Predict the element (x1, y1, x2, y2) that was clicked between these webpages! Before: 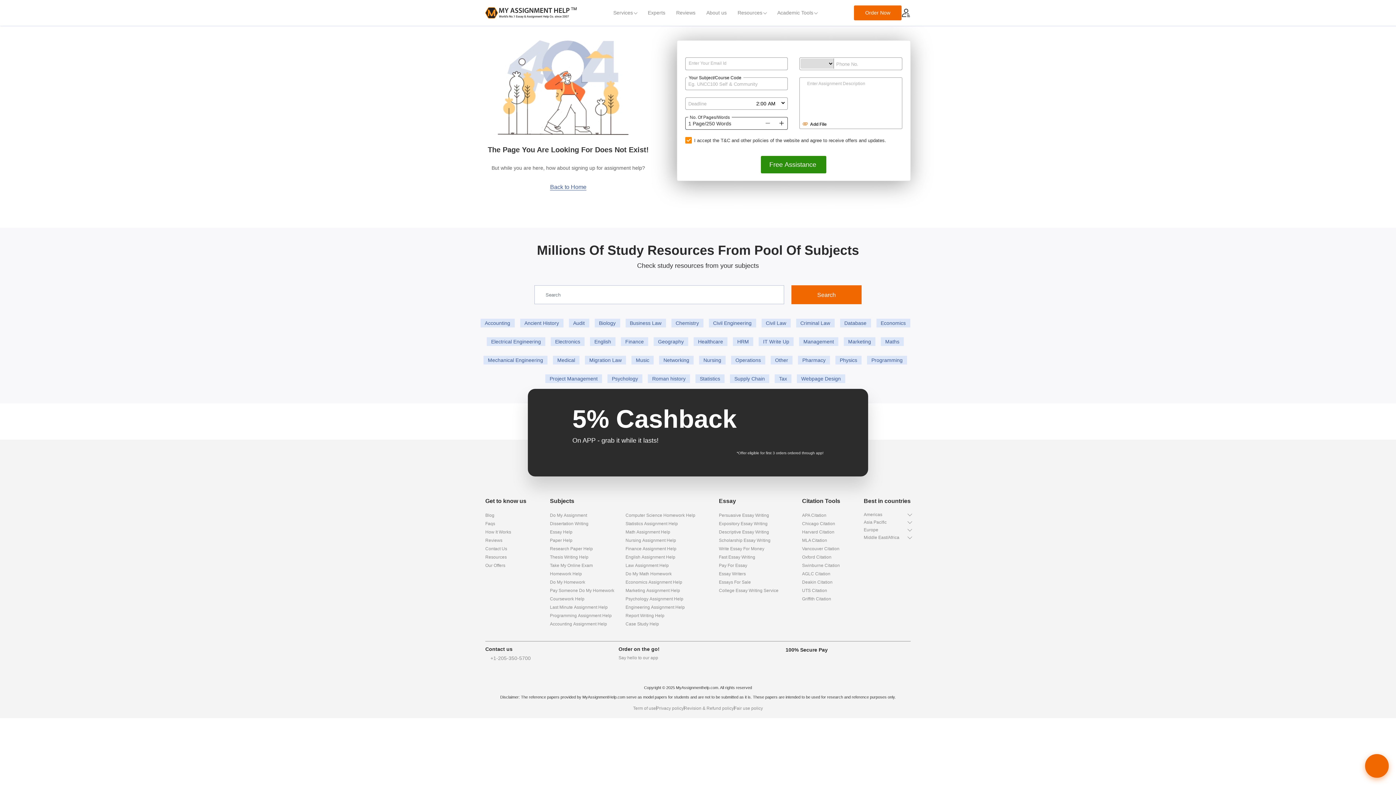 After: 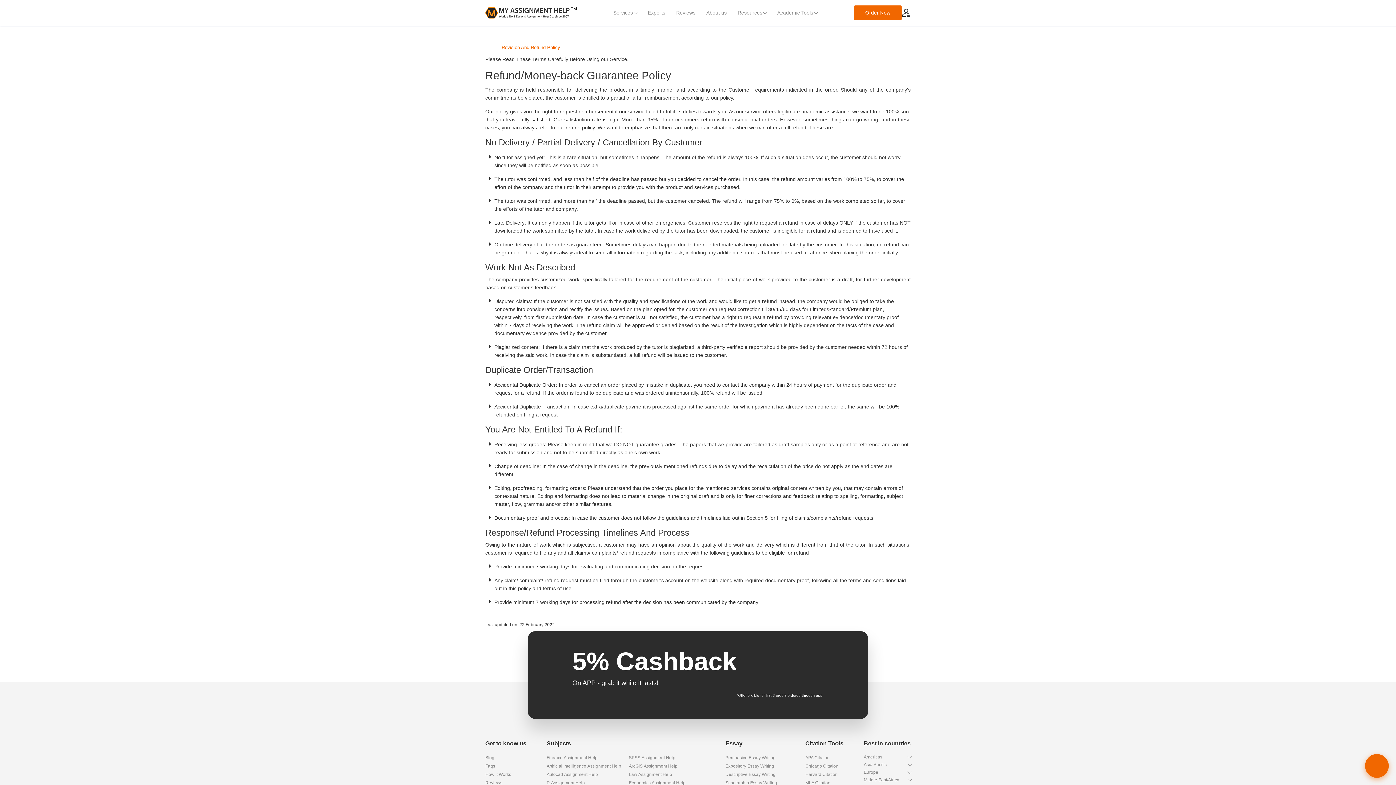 Action: label: Revision & Refund policy bbox: (684, 706, 734, 711)